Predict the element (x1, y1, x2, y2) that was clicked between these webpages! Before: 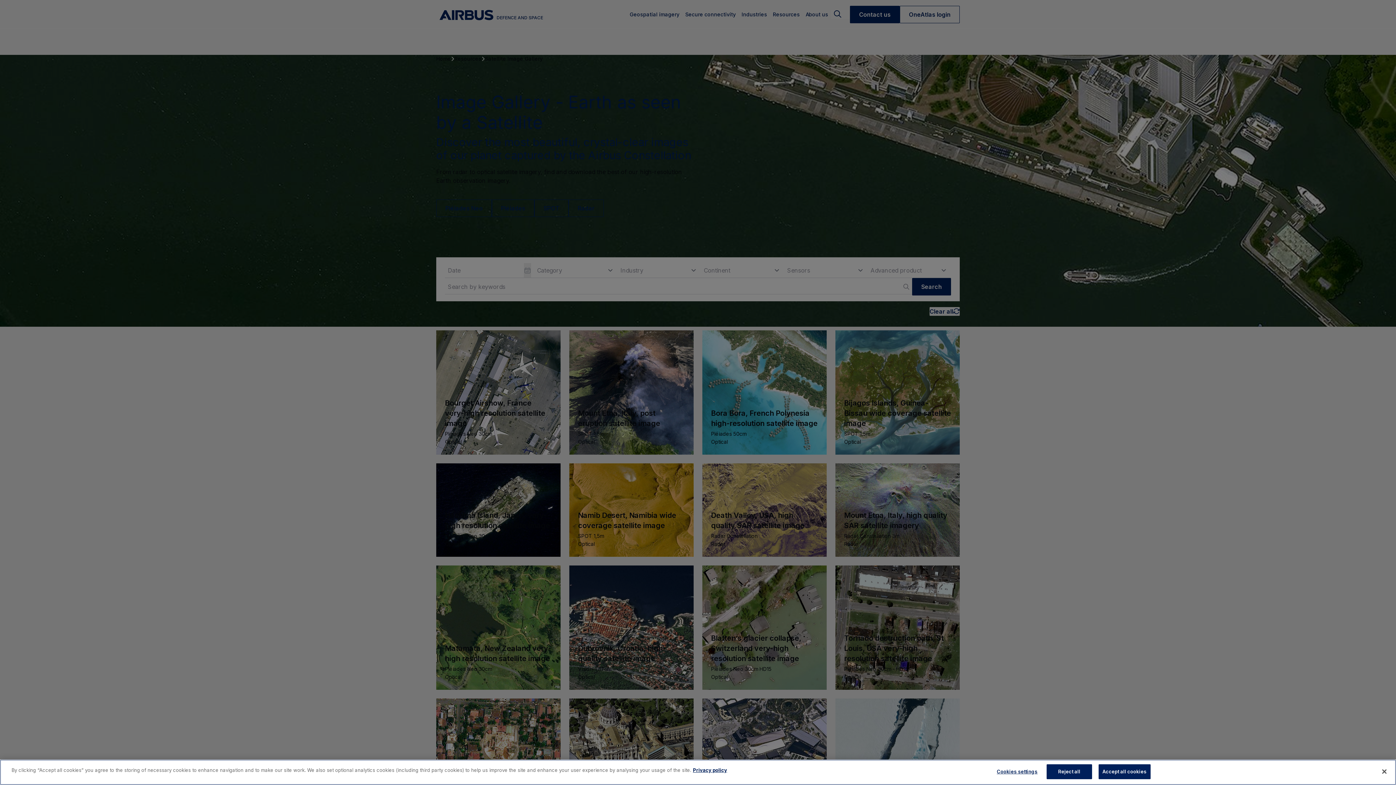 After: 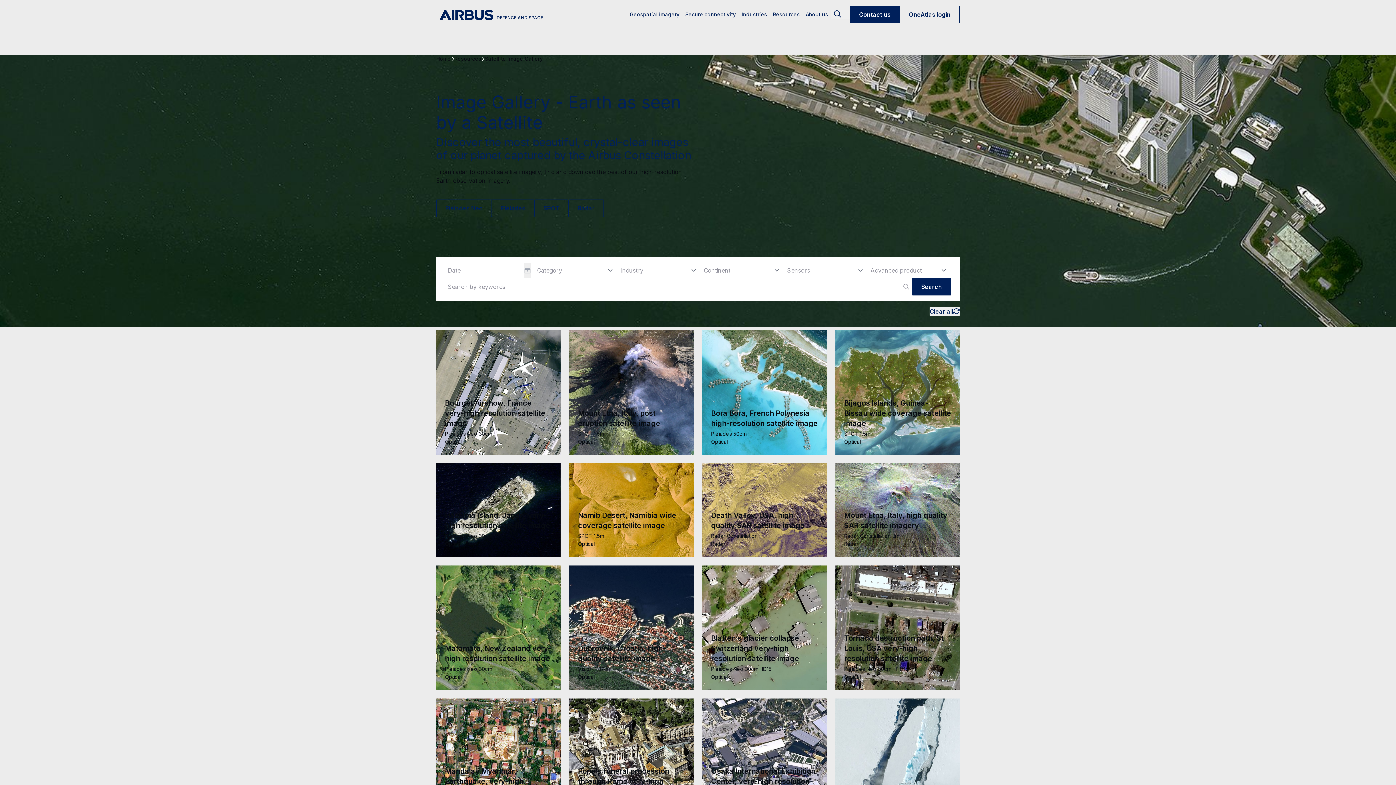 Action: label: Close bbox: (1376, 764, 1392, 780)